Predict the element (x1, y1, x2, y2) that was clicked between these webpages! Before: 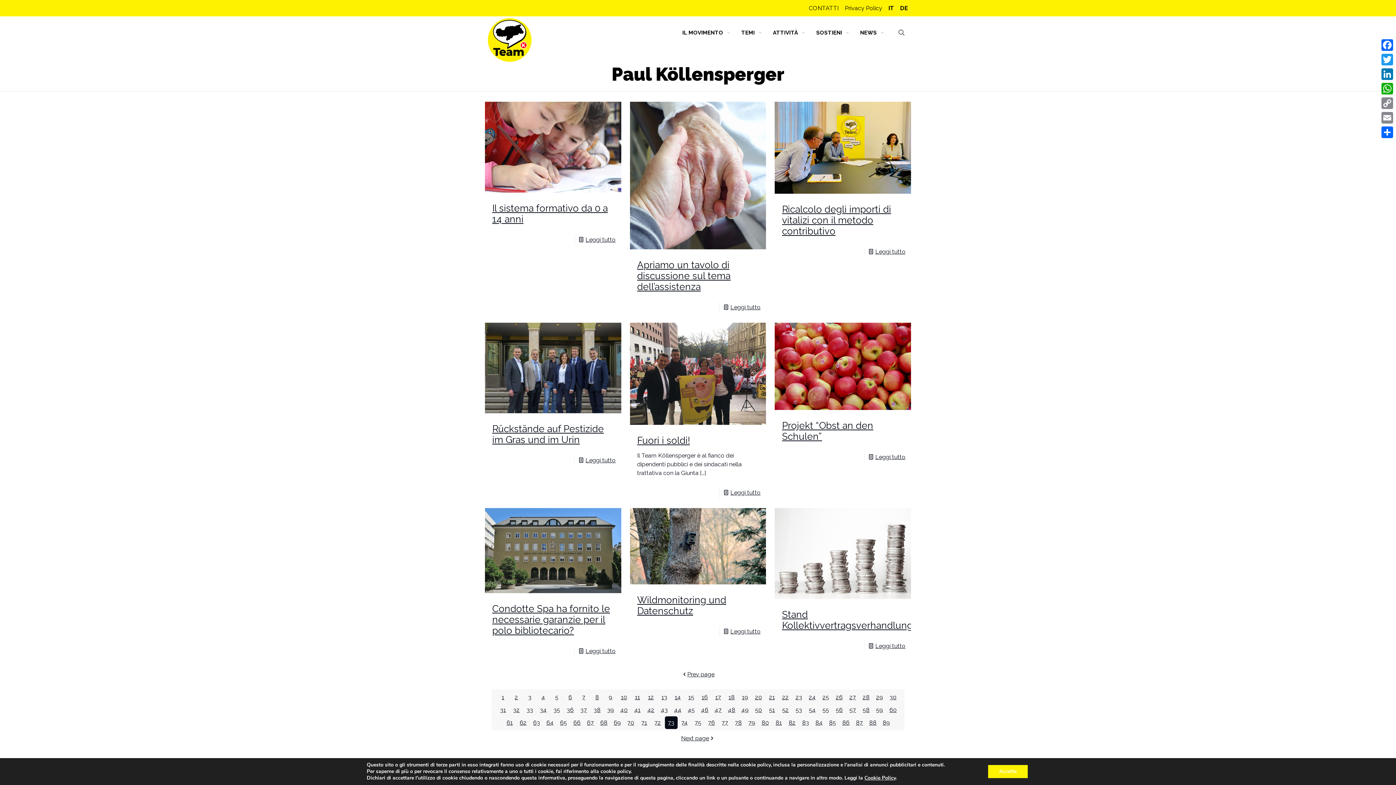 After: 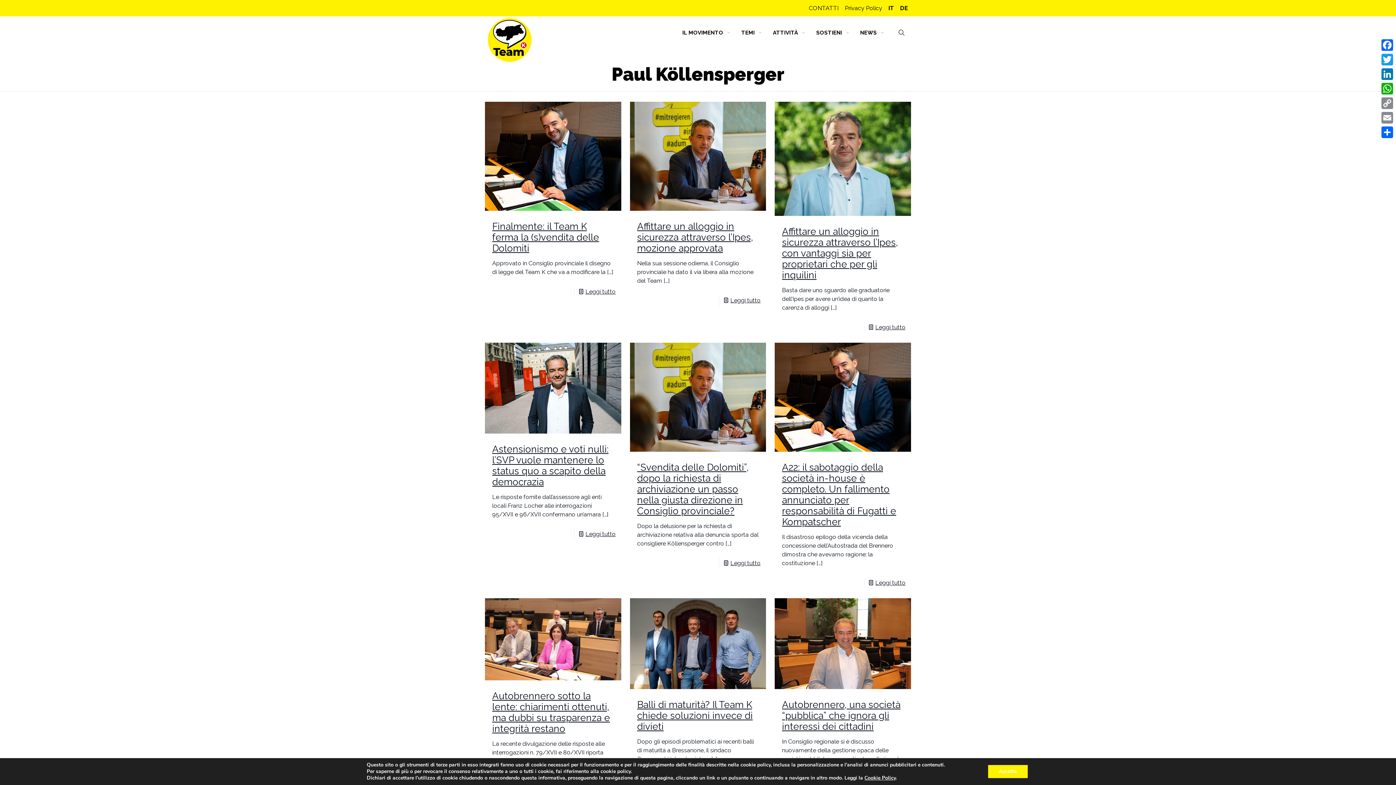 Action: bbox: (510, 691, 522, 703) label: 2